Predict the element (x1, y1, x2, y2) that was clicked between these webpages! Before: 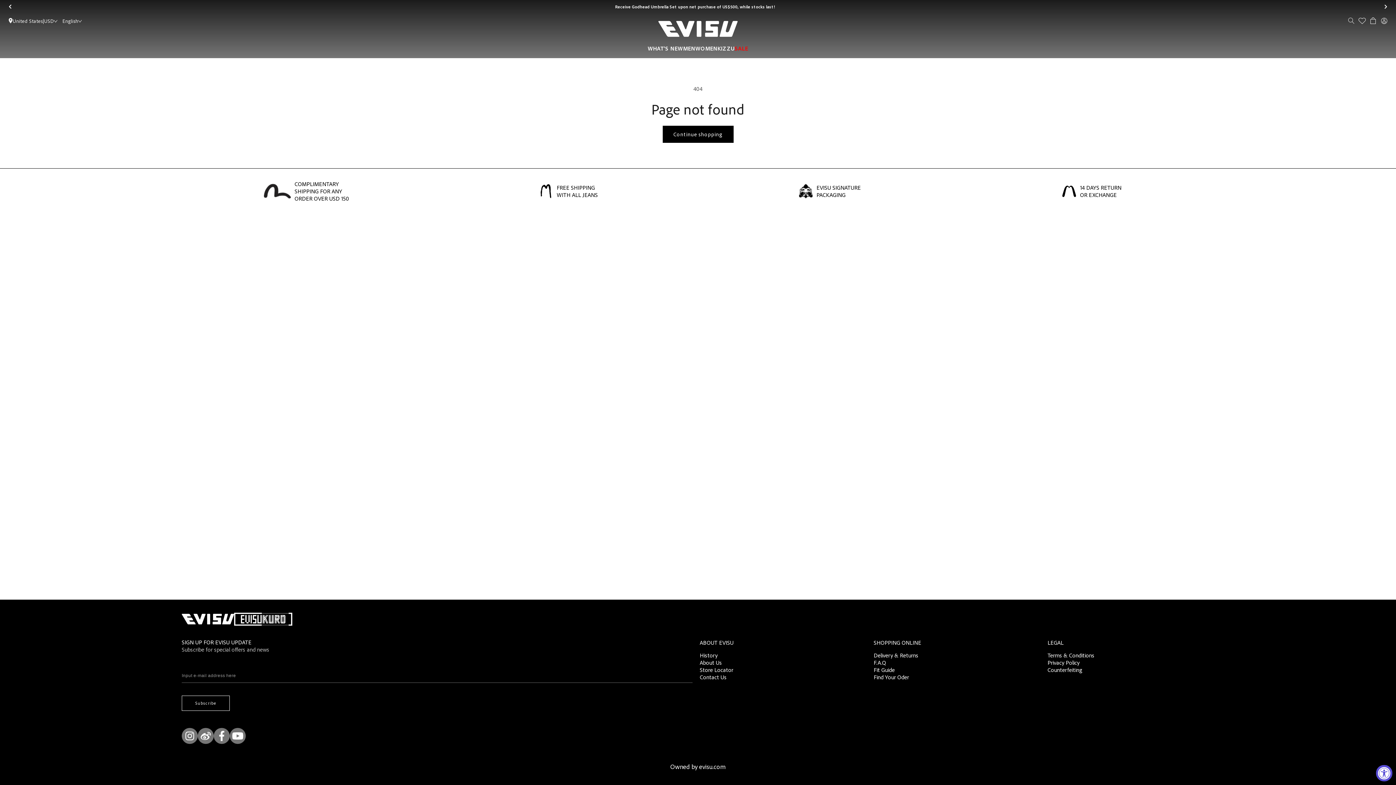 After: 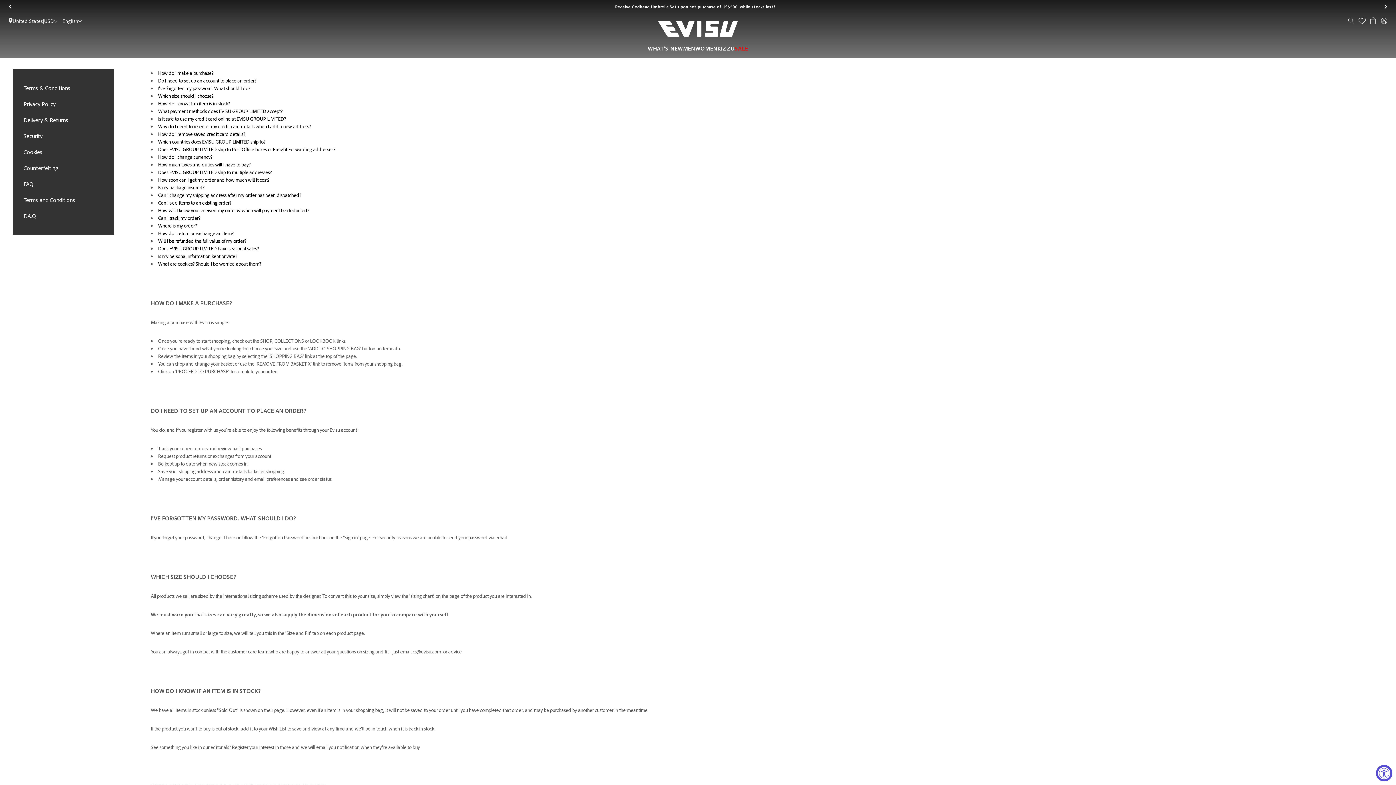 Action: label: F.A.Q bbox: (873, 659, 1033, 666)